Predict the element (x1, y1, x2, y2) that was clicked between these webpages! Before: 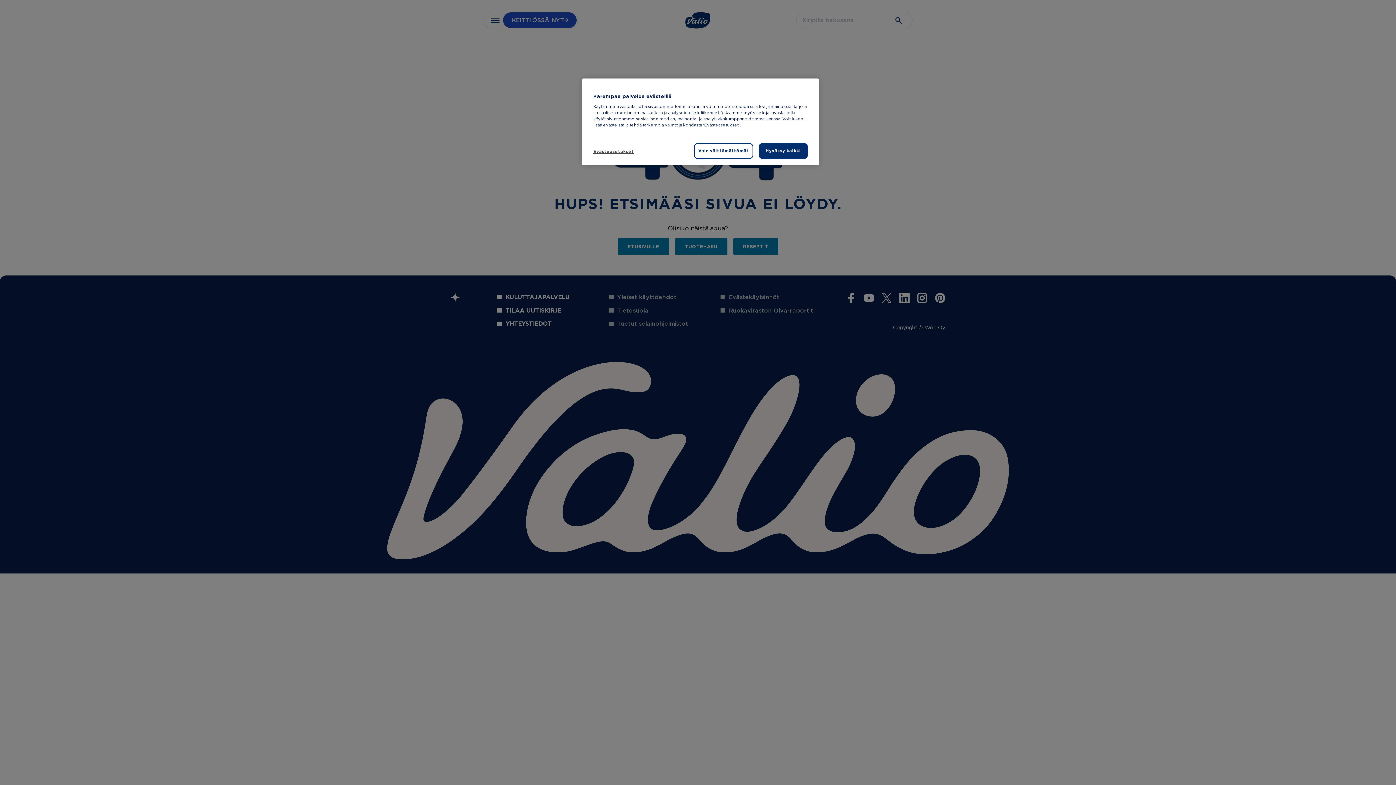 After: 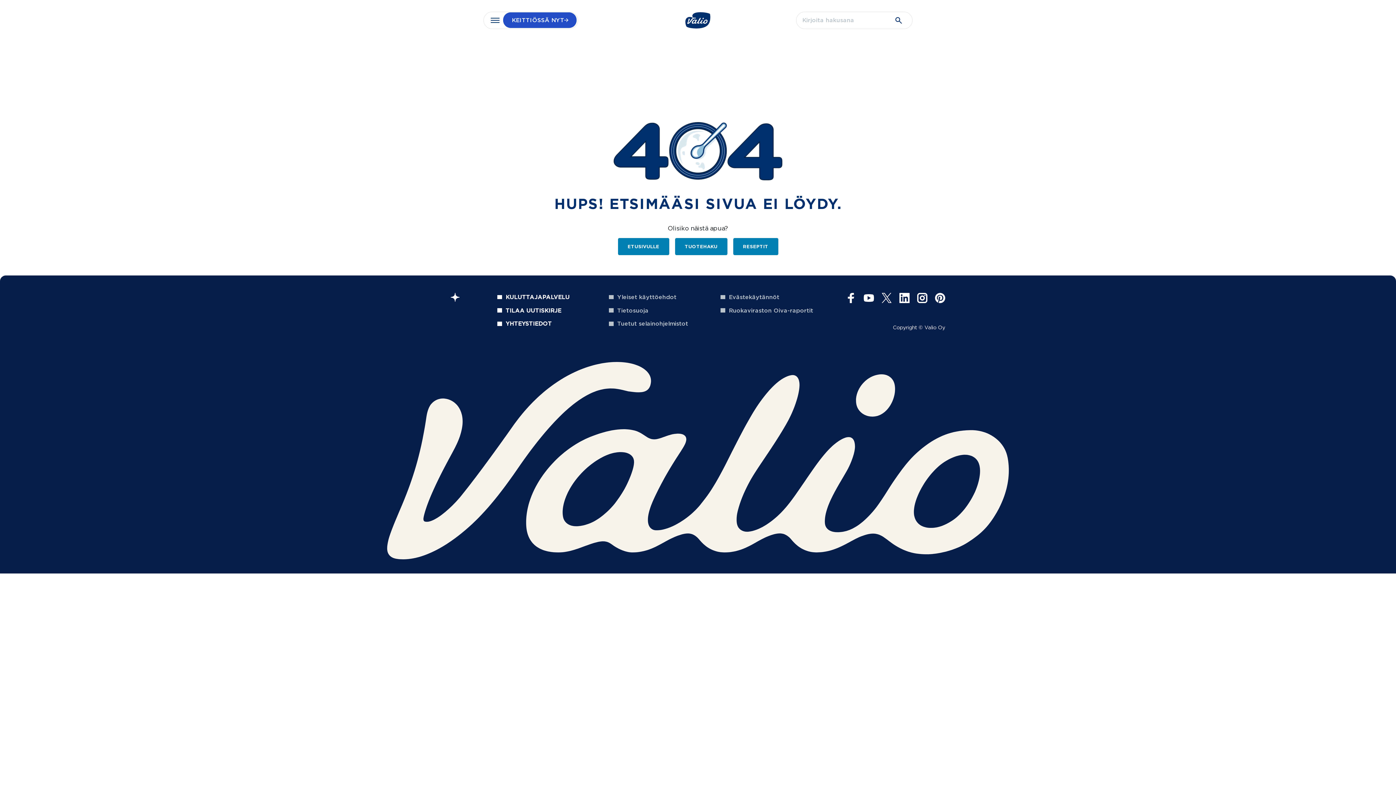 Action: bbox: (694, 143, 753, 158) label: Vain välttämättömät